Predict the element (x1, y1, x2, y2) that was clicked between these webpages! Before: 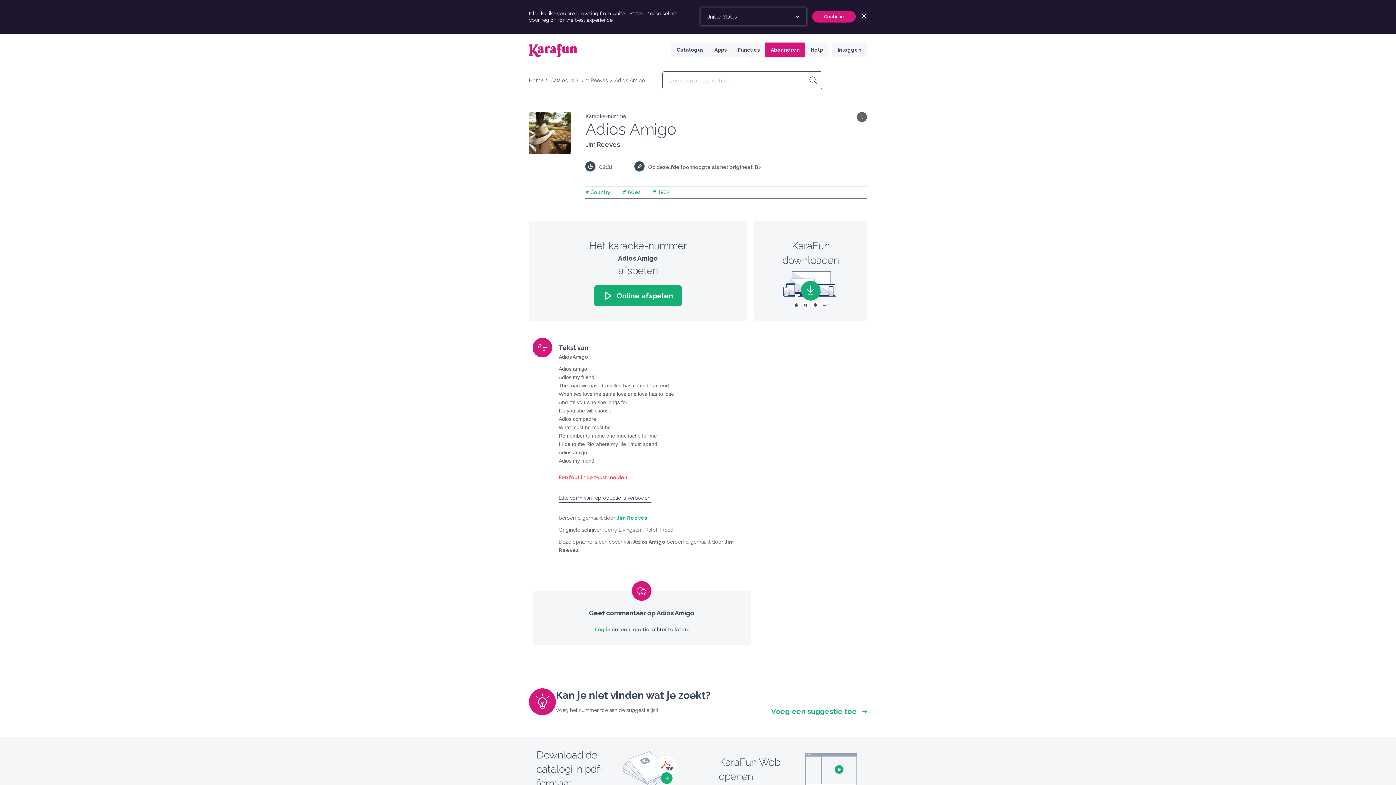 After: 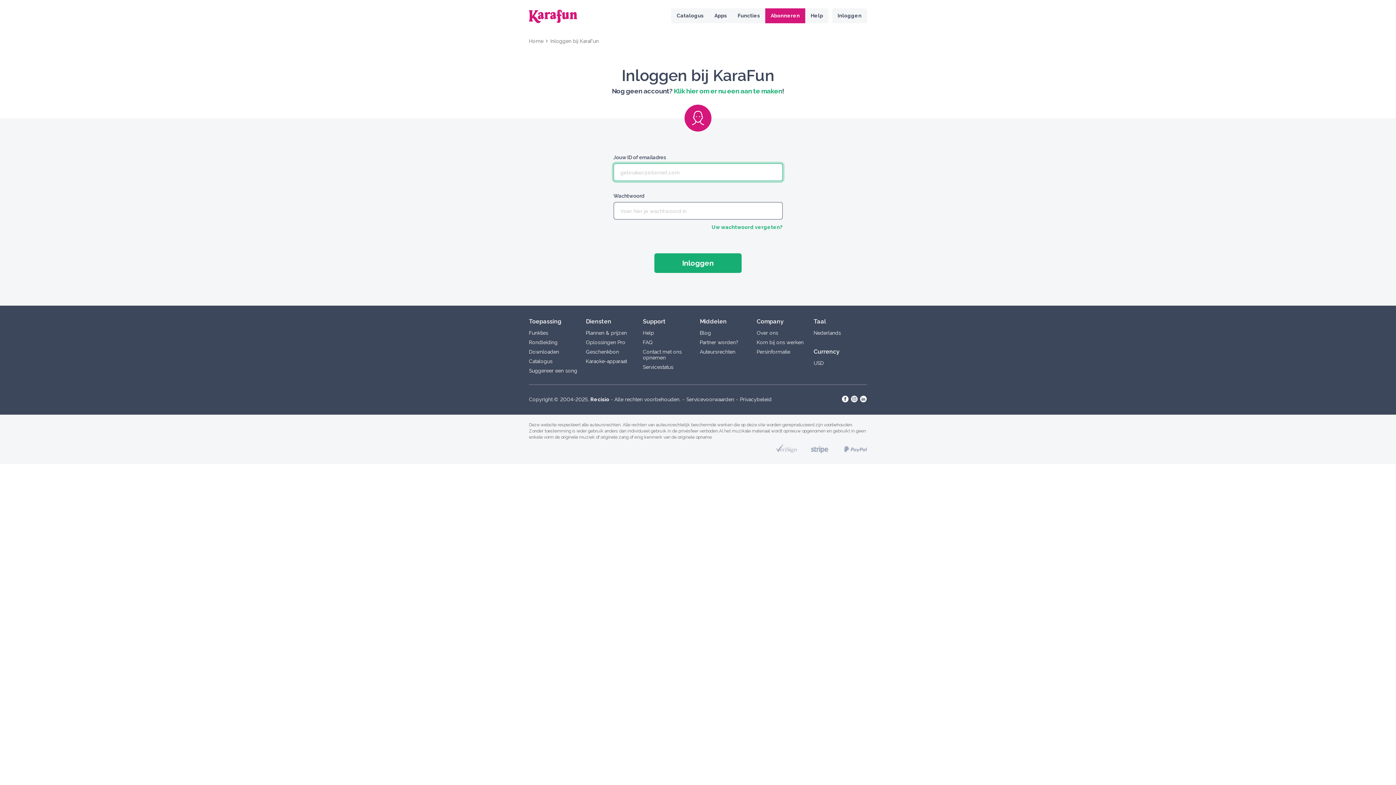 Action: bbox: (594, 626, 610, 632) label: Log in